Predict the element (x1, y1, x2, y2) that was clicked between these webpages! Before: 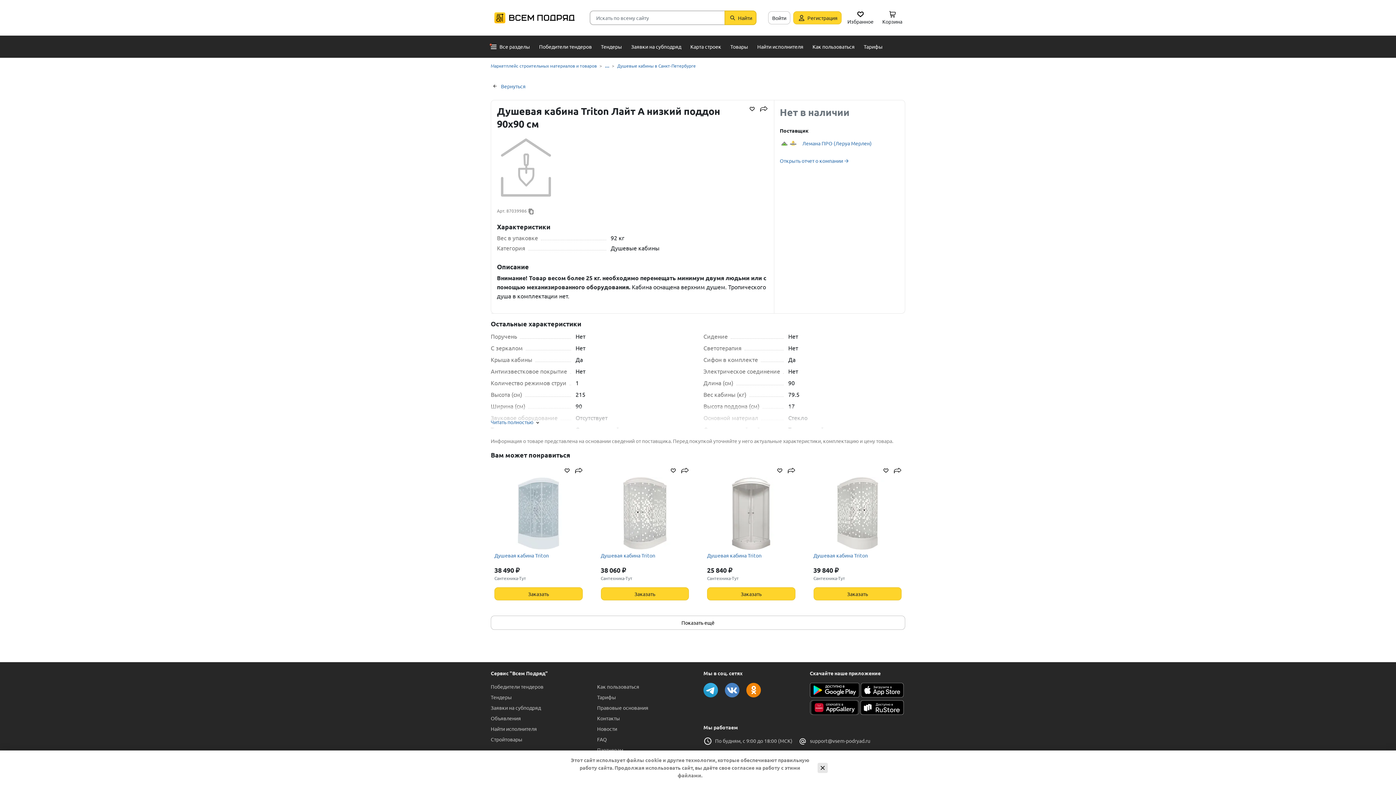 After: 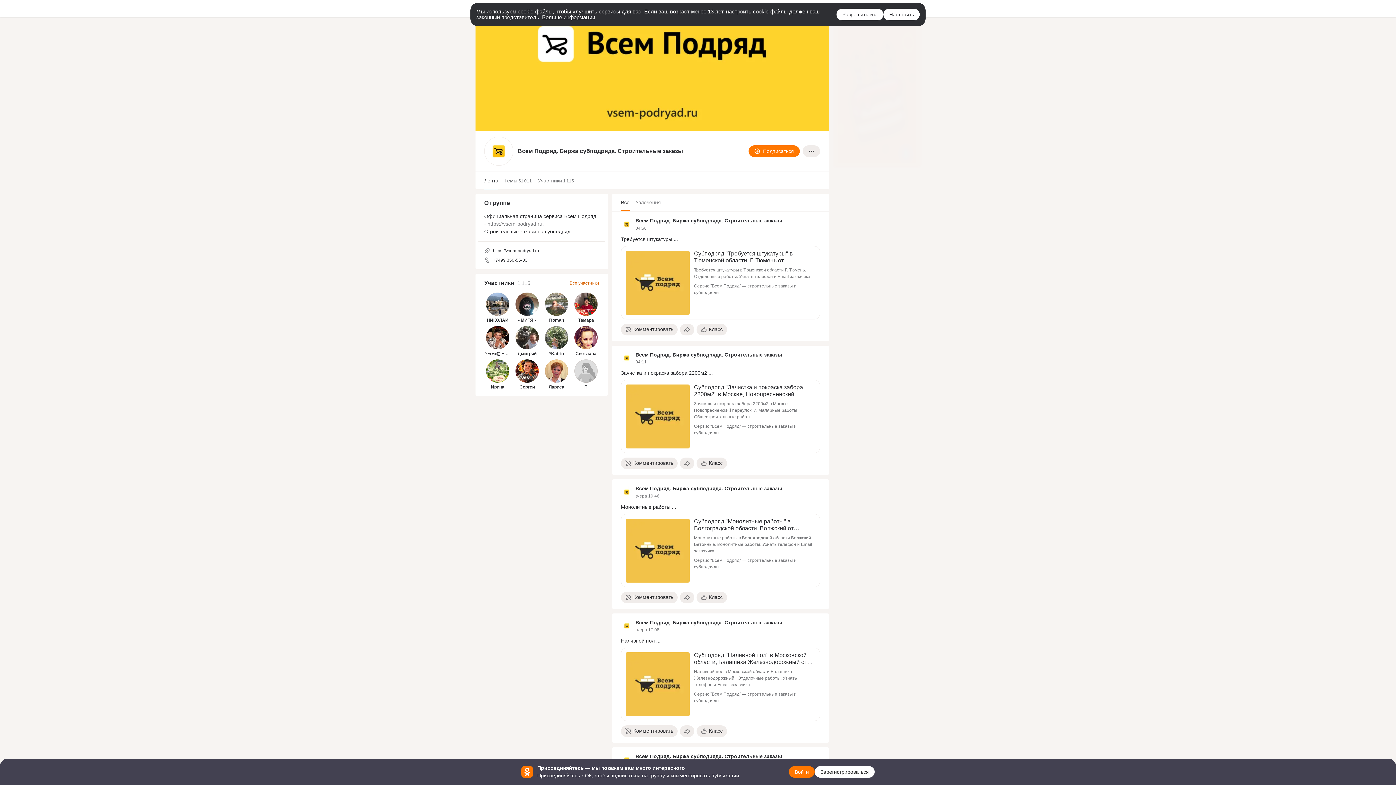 Action: bbox: (746, 686, 761, 692)